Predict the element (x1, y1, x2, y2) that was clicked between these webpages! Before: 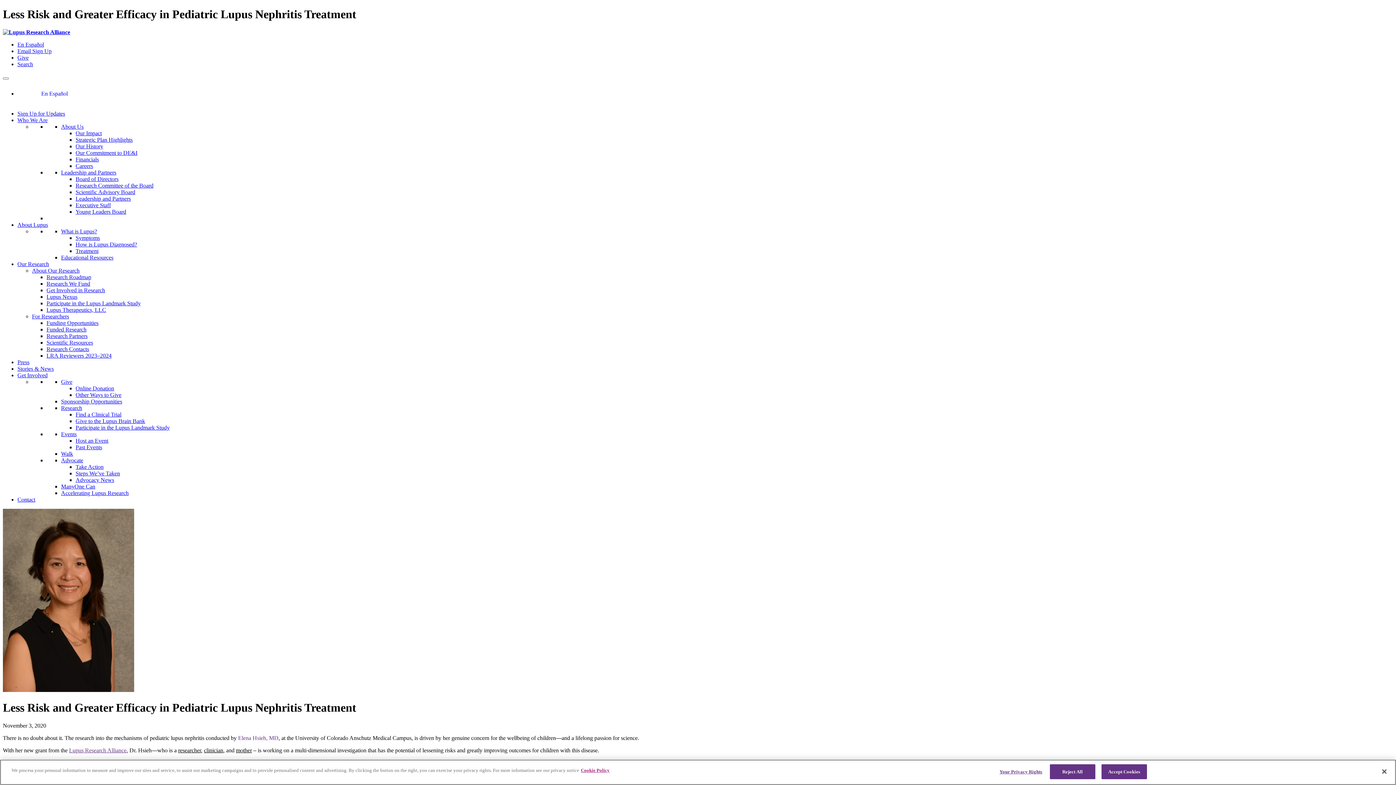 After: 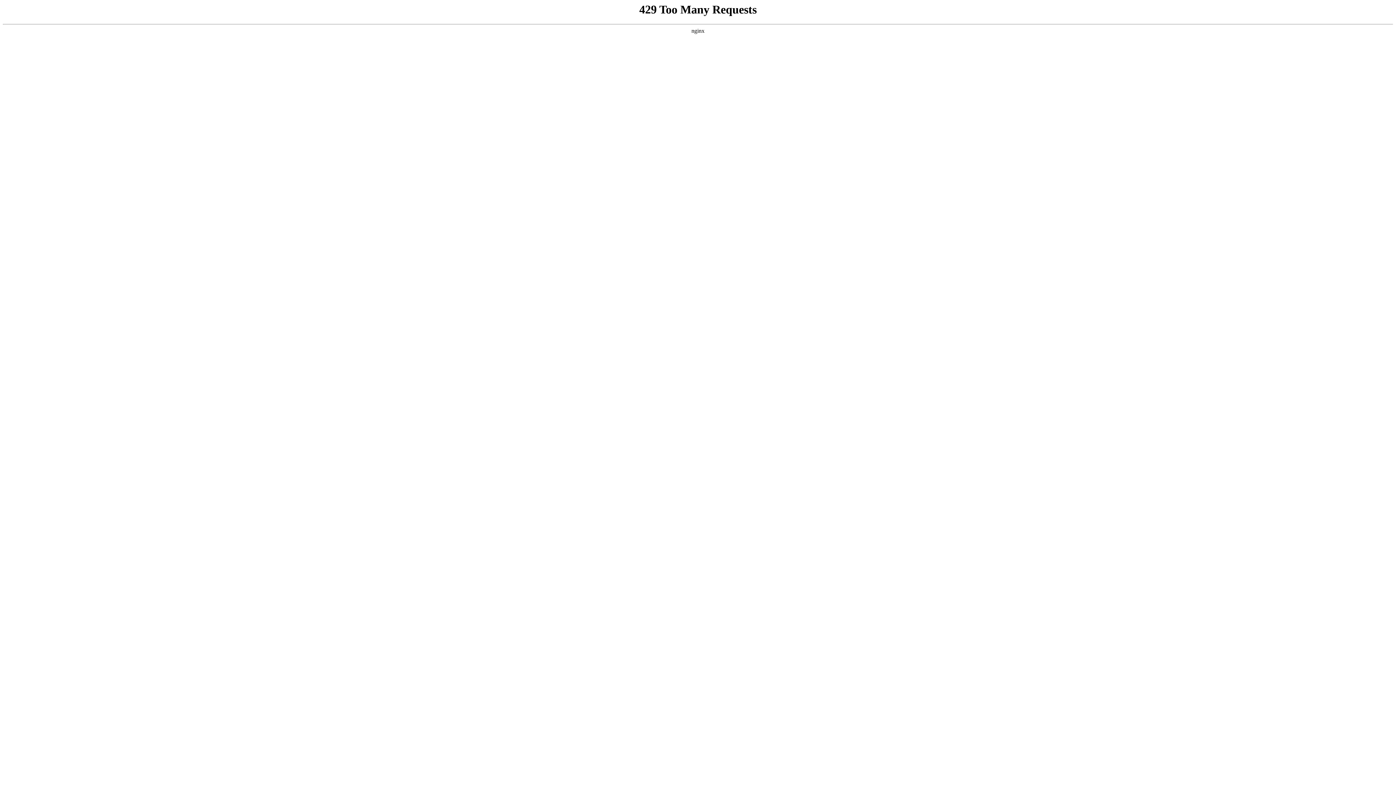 Action: label: About Us bbox: (61, 123, 83, 129)